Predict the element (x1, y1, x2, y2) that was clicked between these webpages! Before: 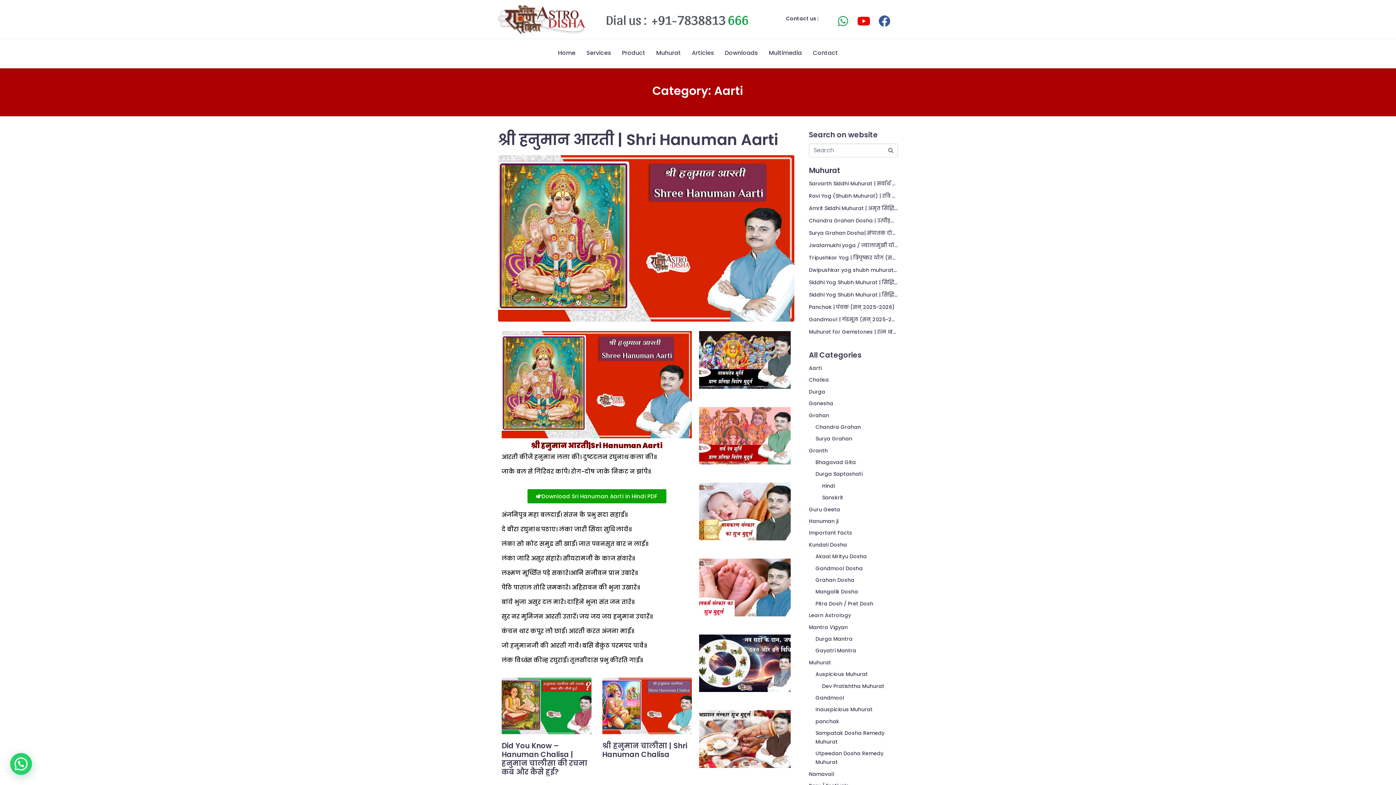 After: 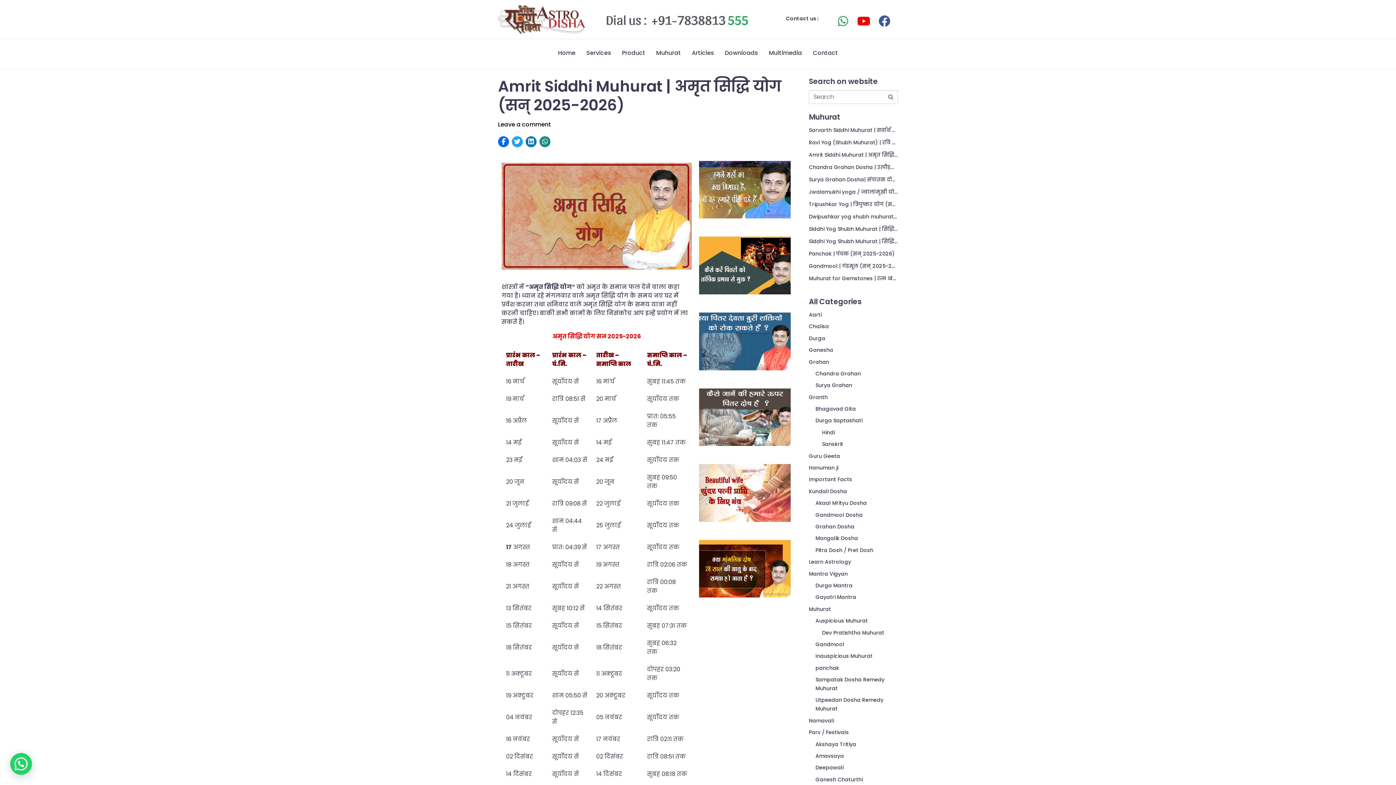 Action: label: Amrit Siddhi Muhurat | अमृत सिद्धि योग (सन् 2025-2026) bbox: (809, 203, 898, 212)